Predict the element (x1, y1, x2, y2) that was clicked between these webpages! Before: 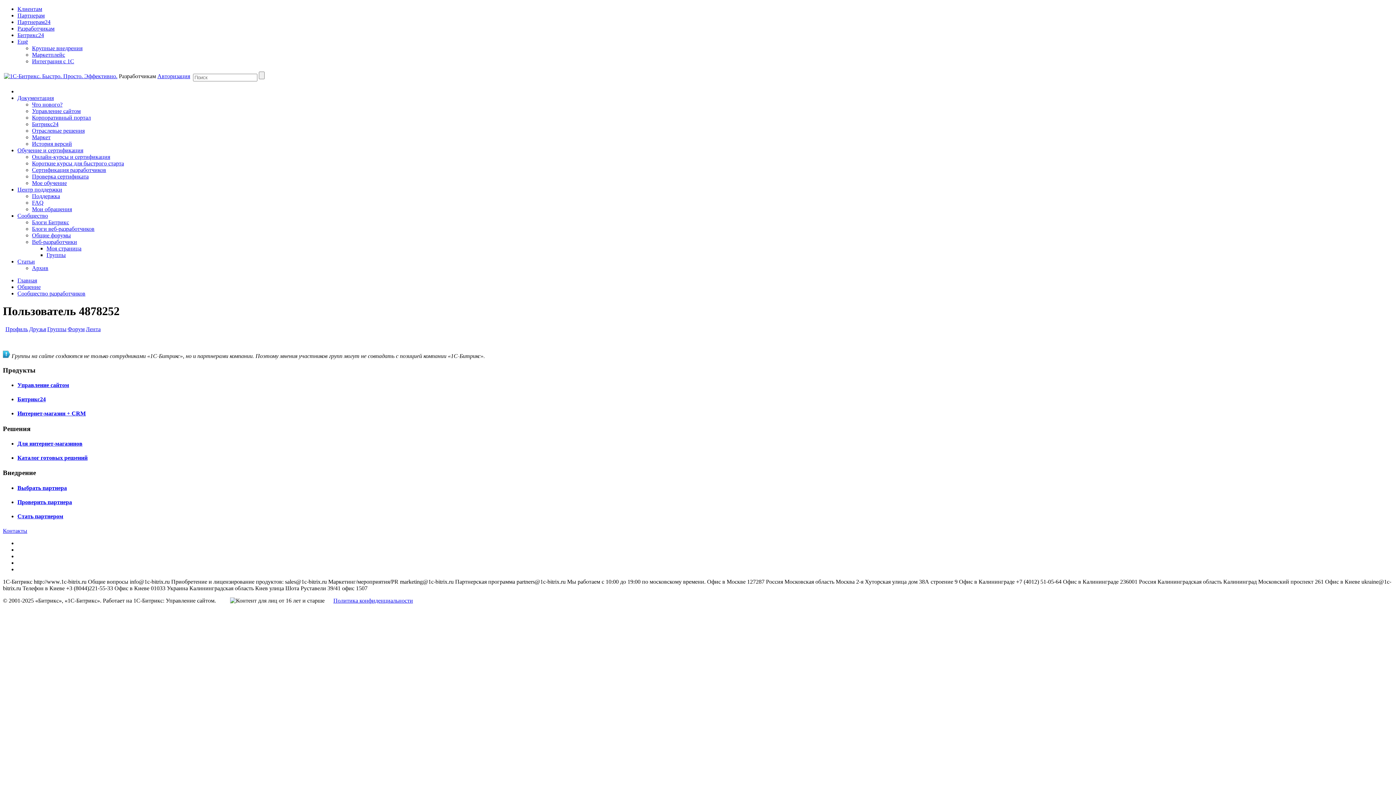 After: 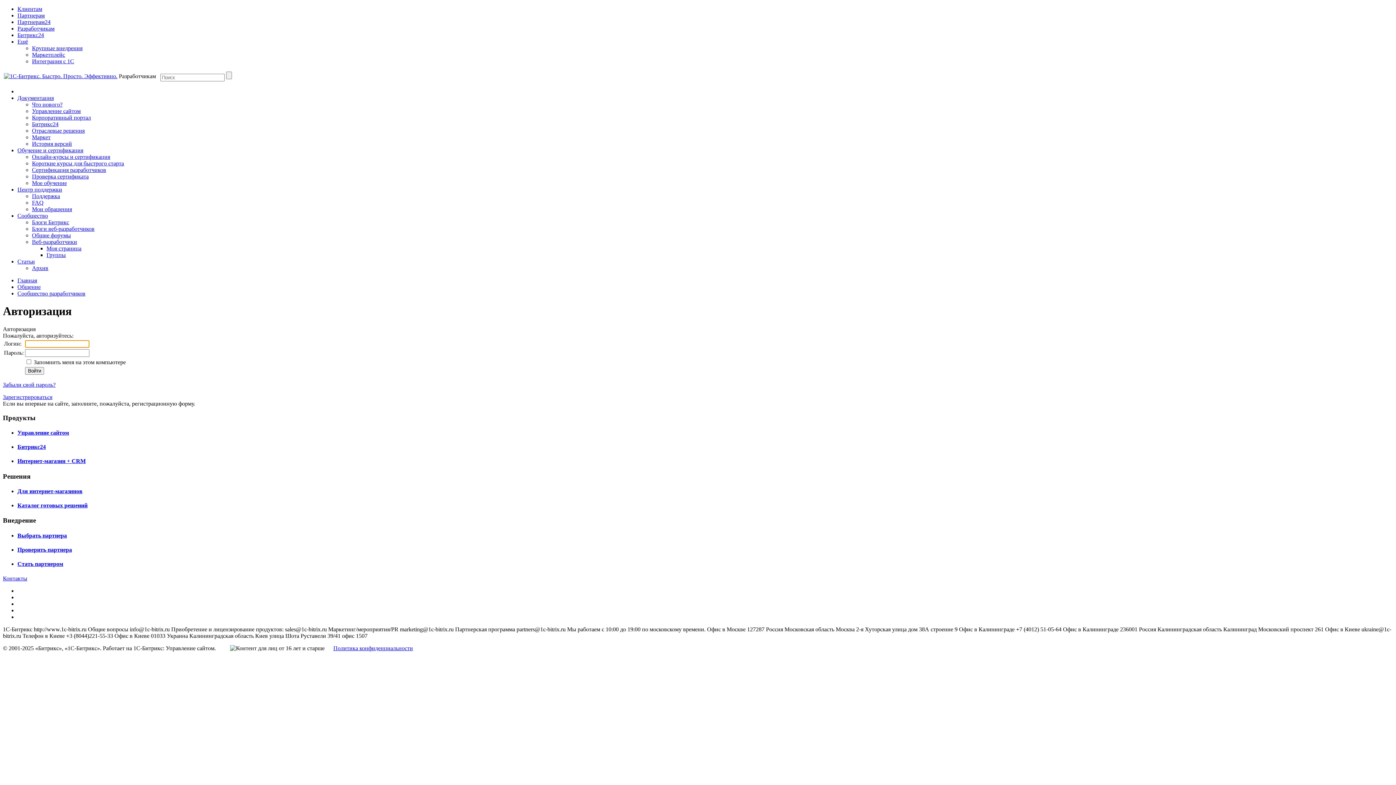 Action: label: Сообщество разработчиков bbox: (17, 290, 85, 296)